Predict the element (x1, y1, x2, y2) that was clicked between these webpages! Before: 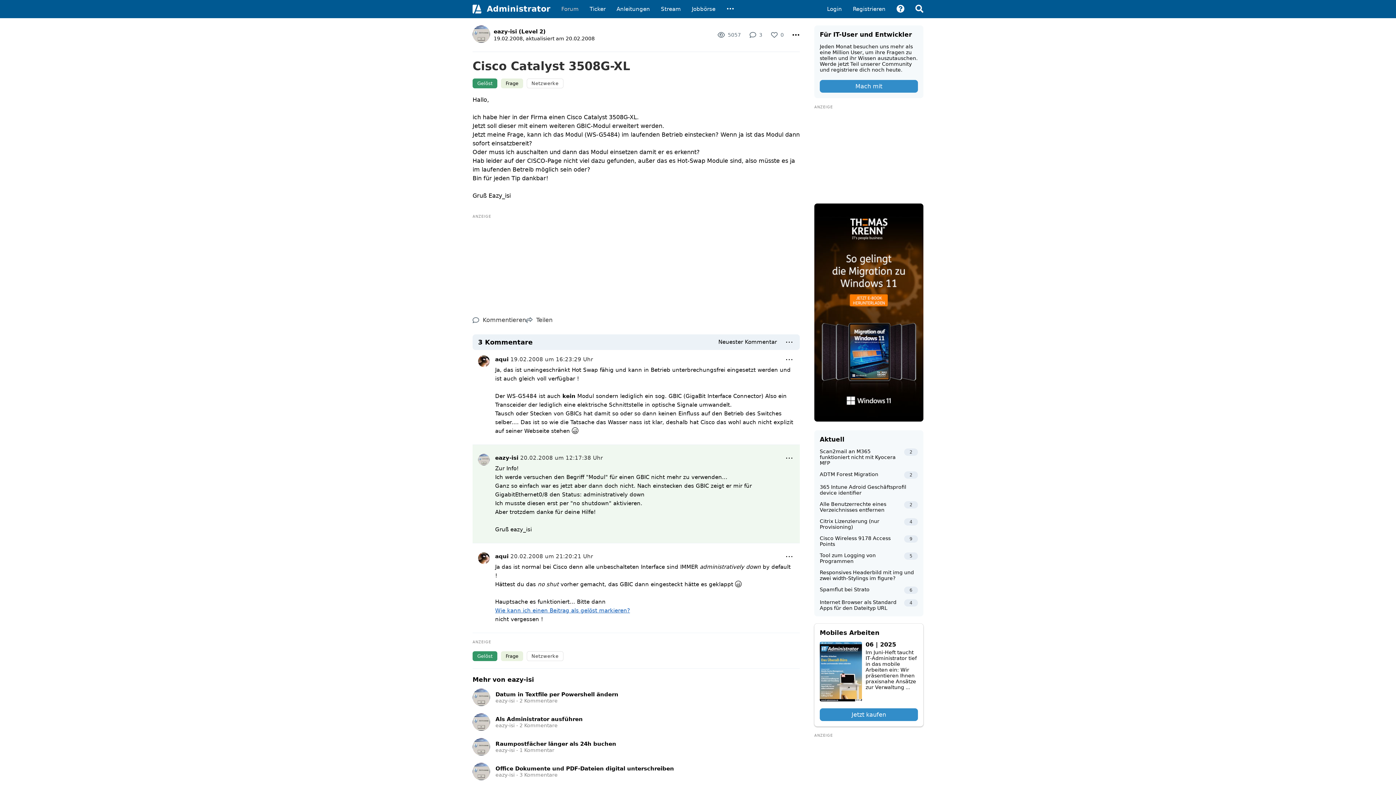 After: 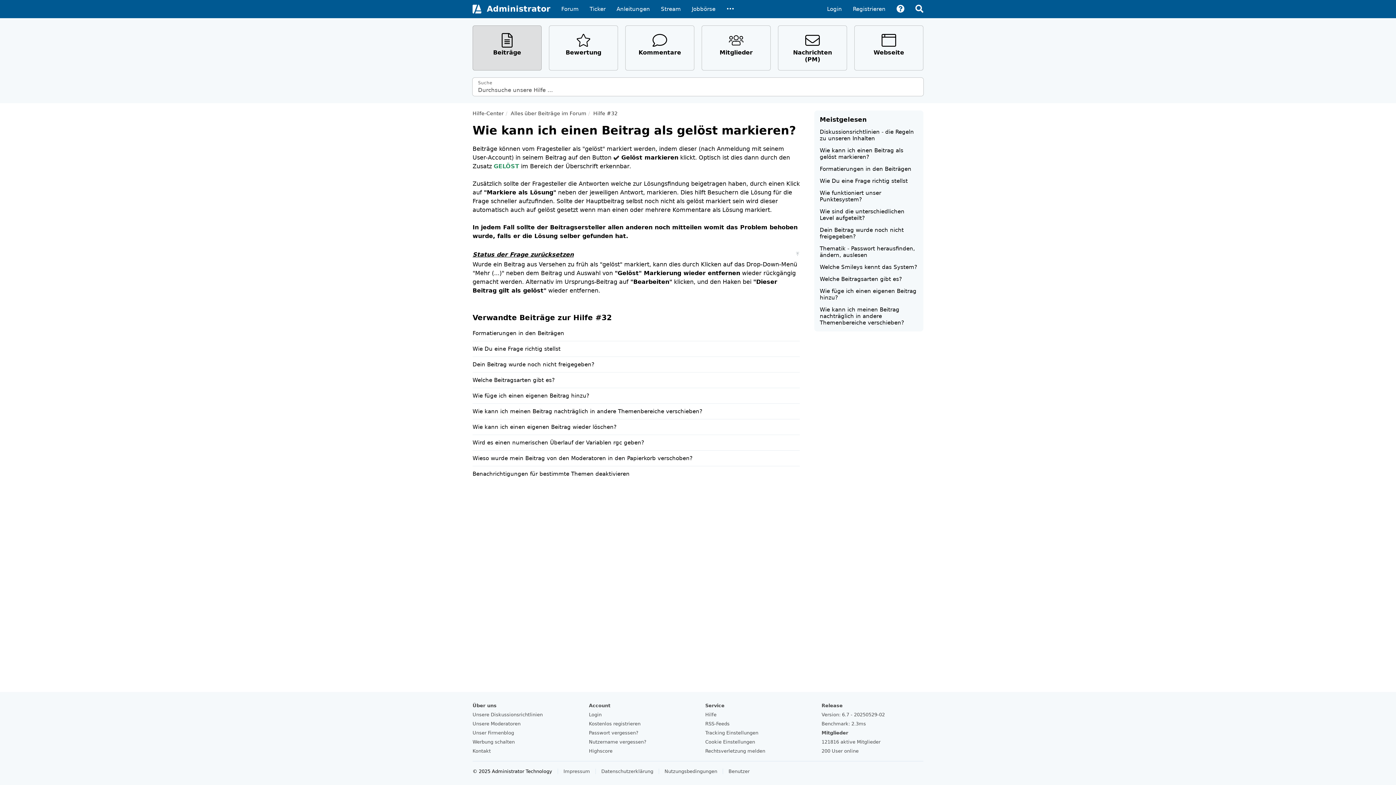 Action: bbox: (495, 607, 630, 614) label: Wie kann ich einen Beitrag als gelöst markieren?